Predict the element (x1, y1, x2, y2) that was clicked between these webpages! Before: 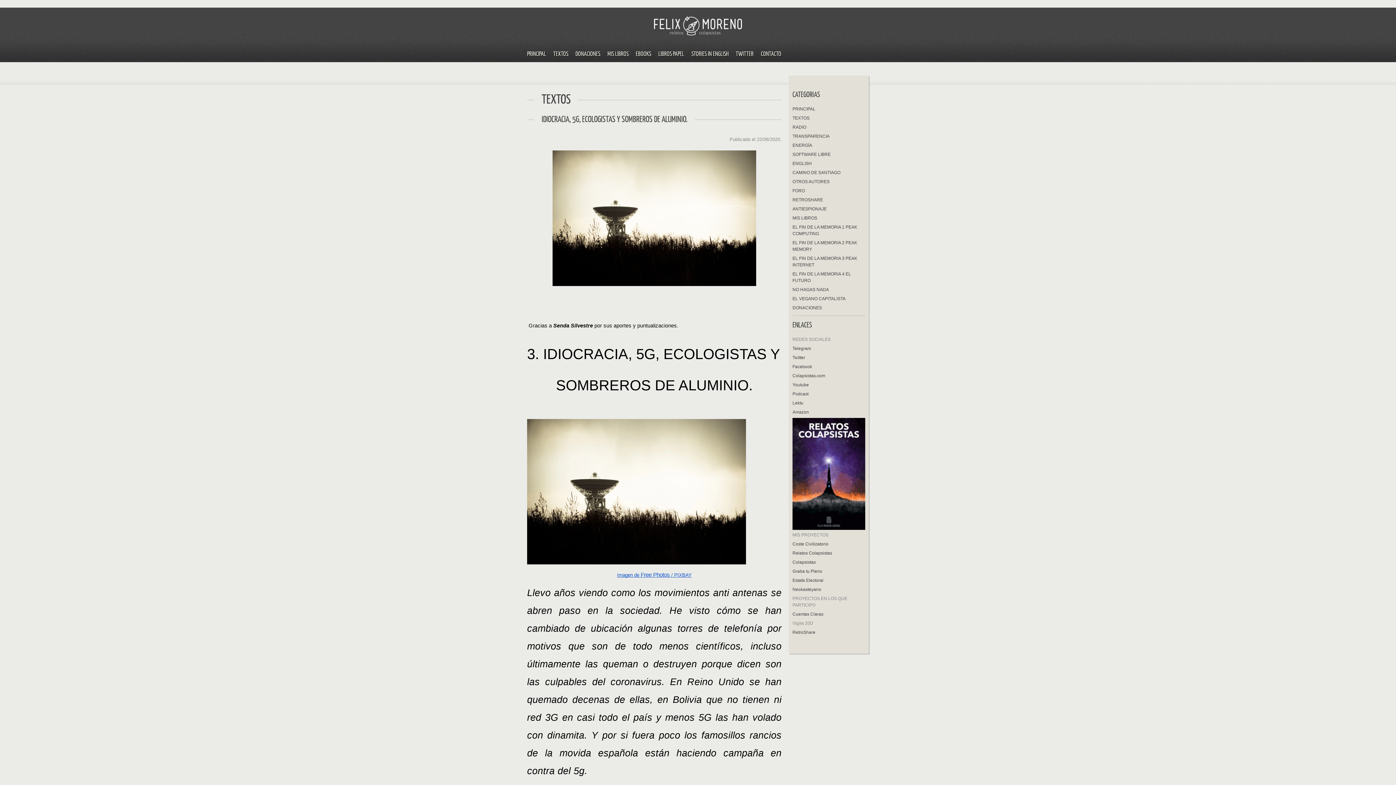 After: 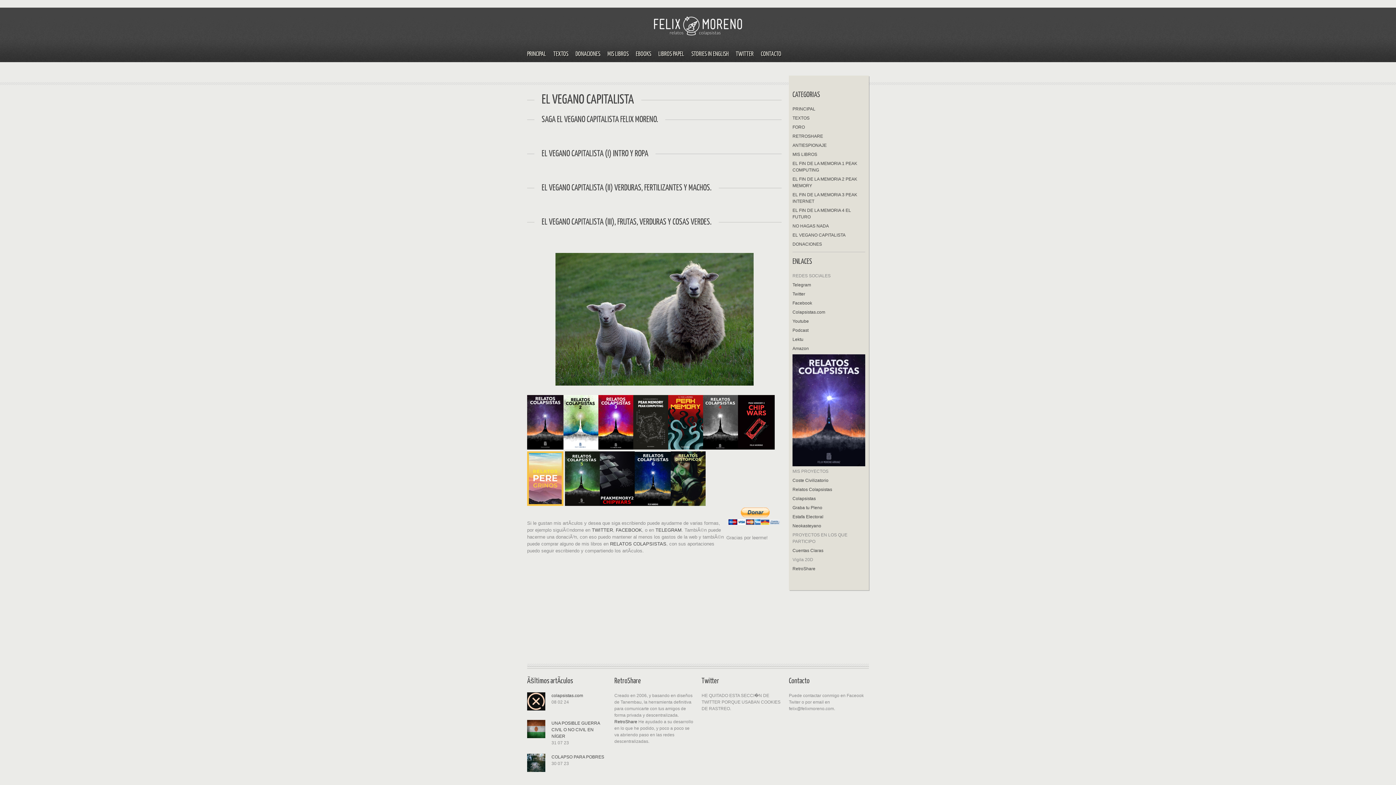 Action: label: EL VEGANO CAPITALISTA bbox: (792, 296, 845, 301)